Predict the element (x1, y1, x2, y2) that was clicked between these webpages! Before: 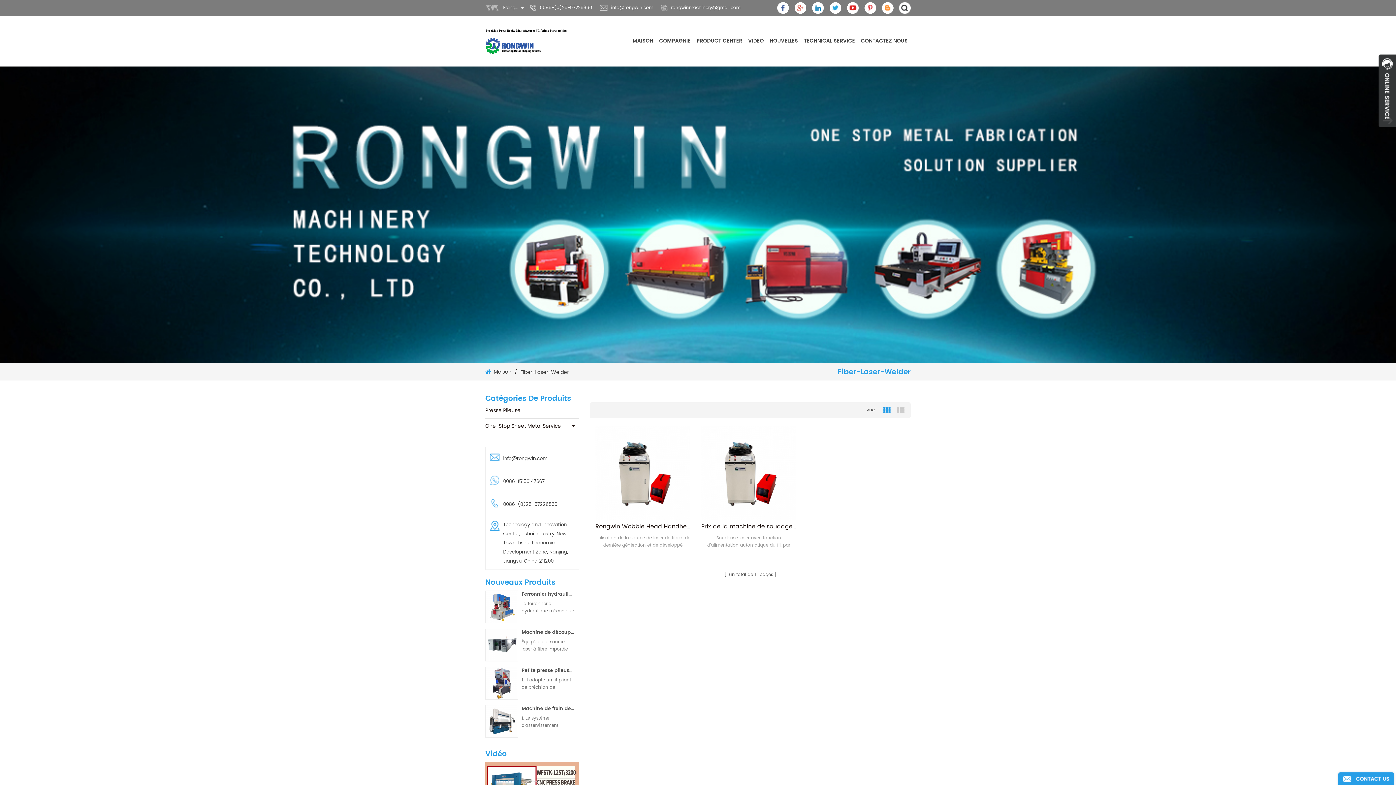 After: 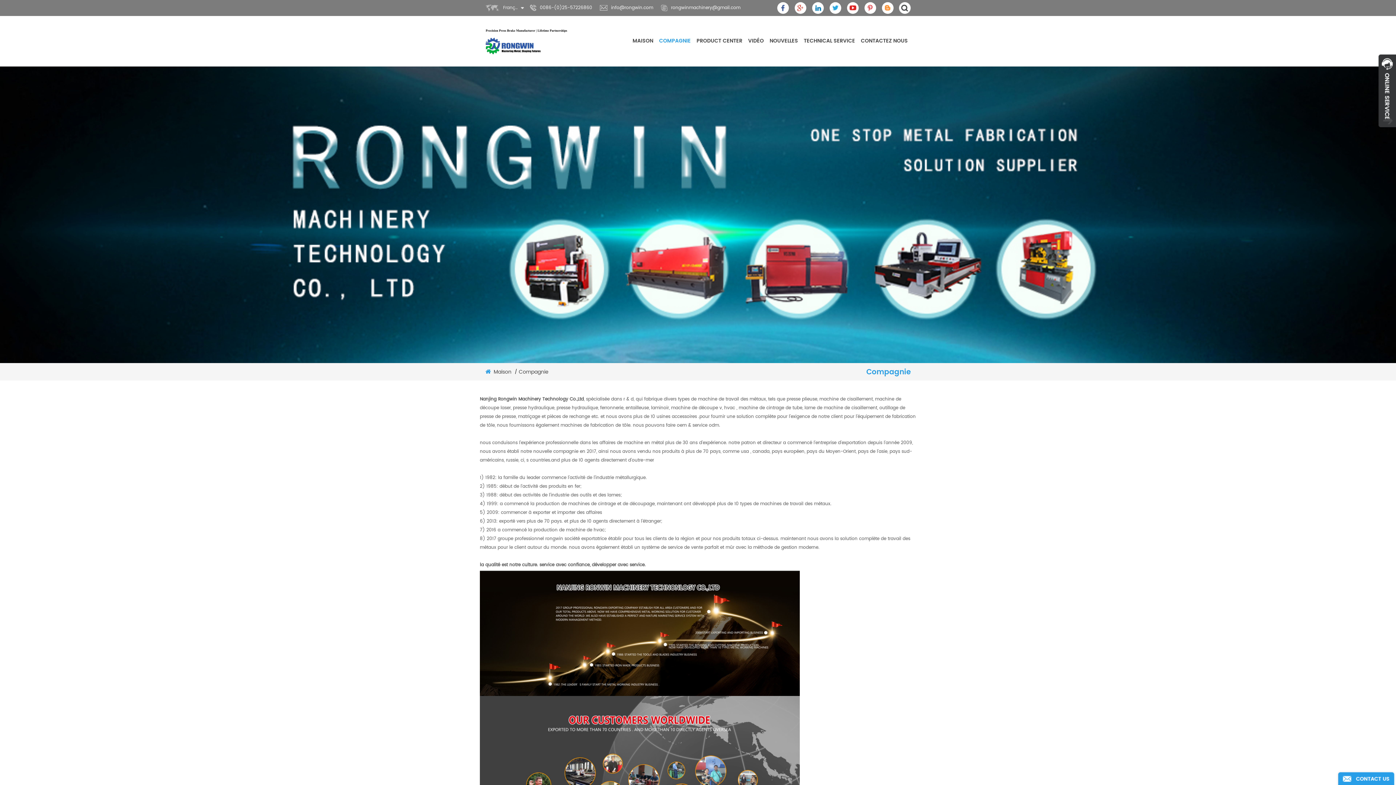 Action: label: COMPAGNIE bbox: (659, 32, 690, 49)